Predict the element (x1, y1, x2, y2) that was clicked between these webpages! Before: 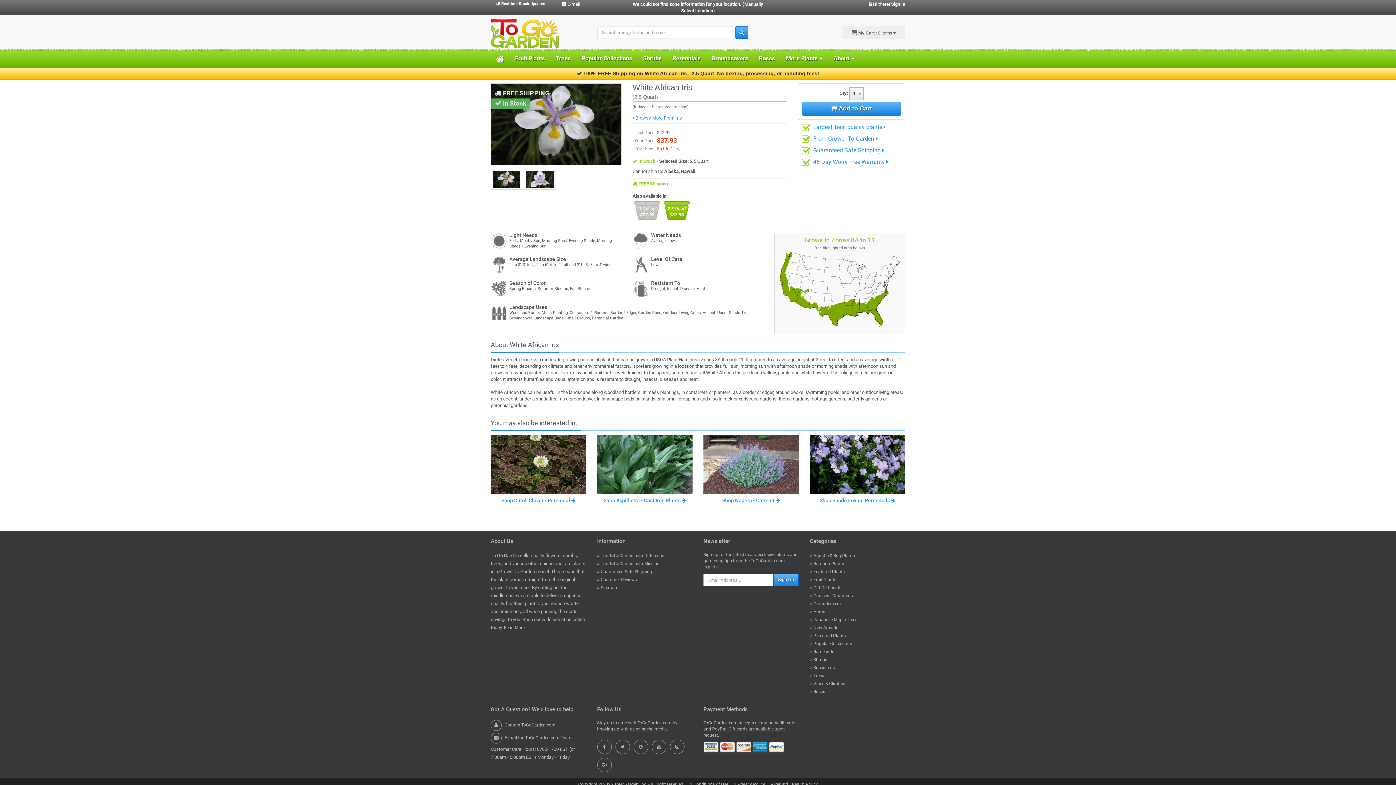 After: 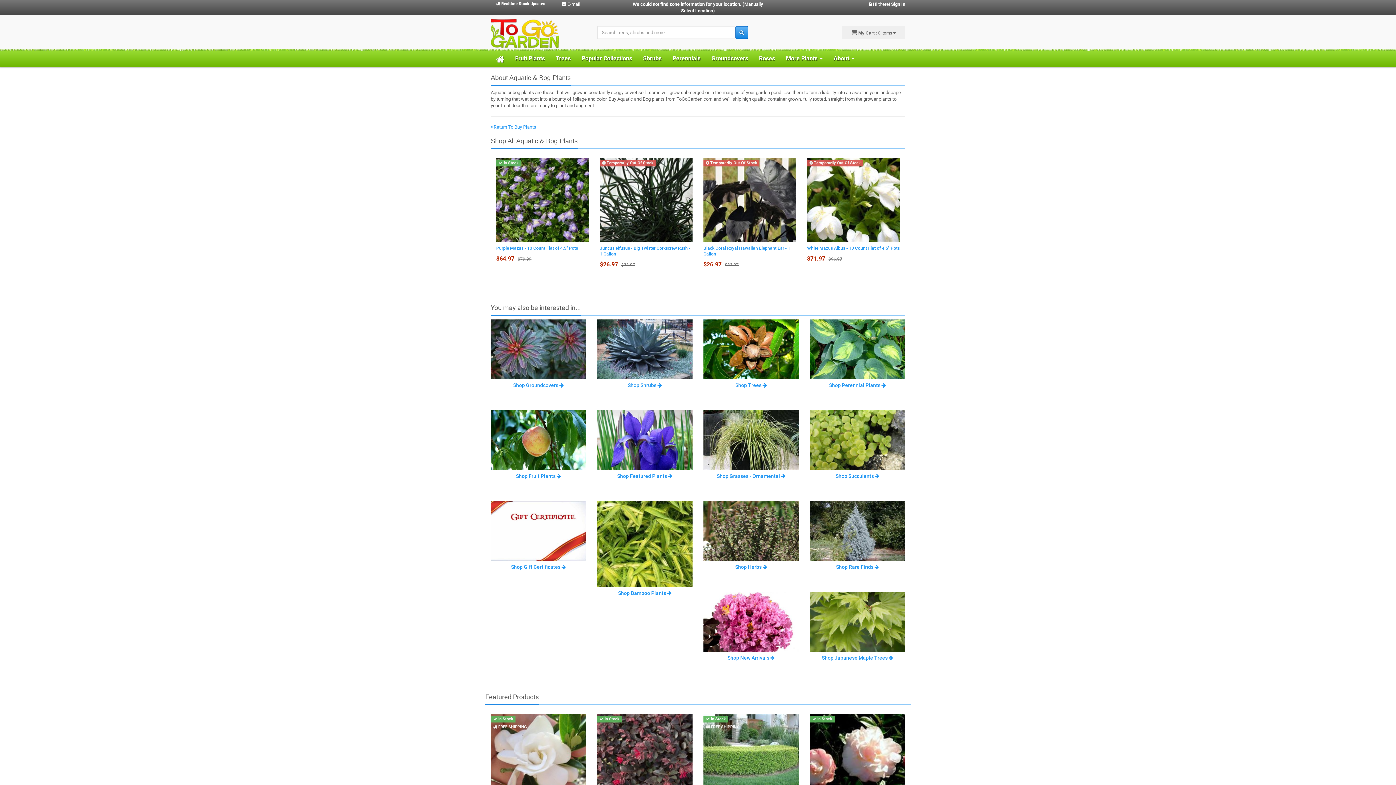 Action: bbox: (810, 553, 855, 558) label:  Aquatic & Bog Plants